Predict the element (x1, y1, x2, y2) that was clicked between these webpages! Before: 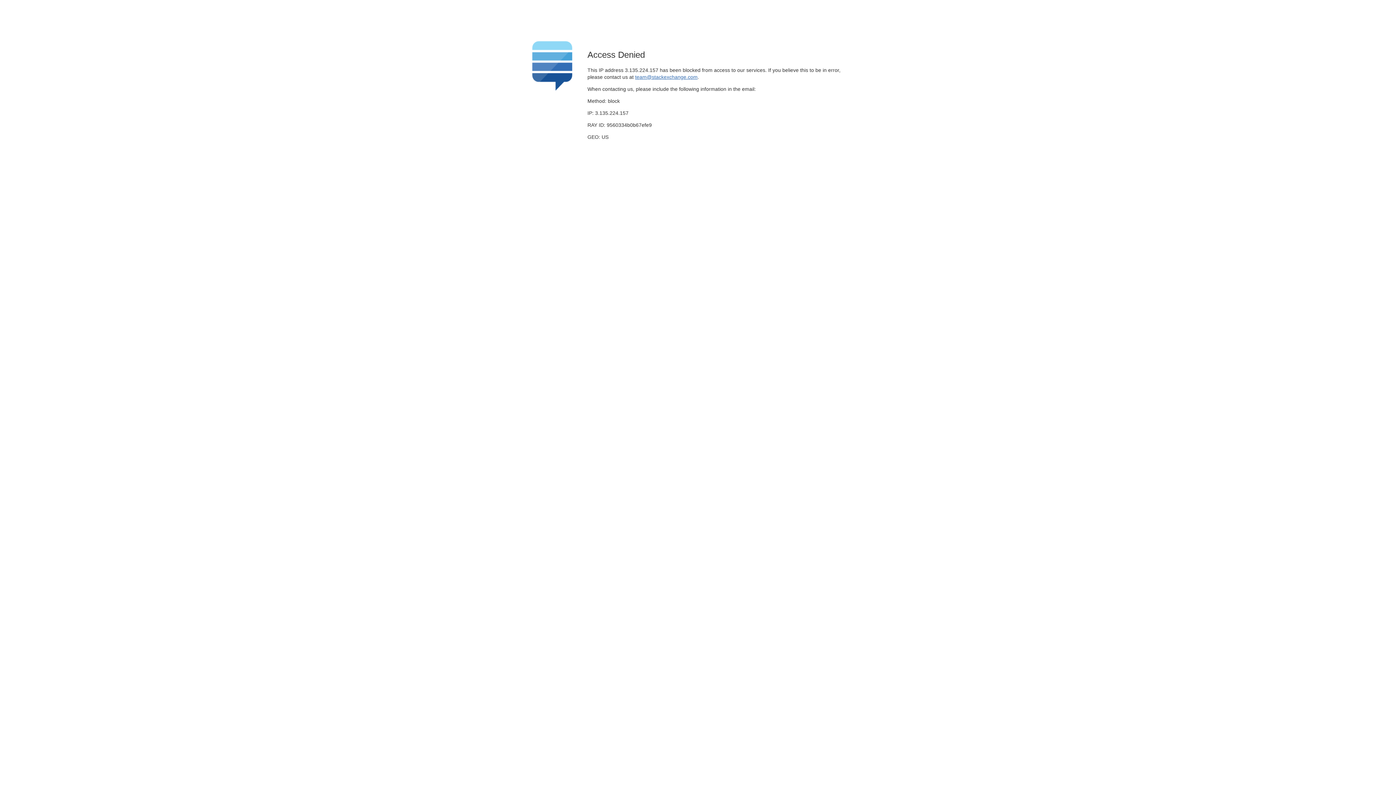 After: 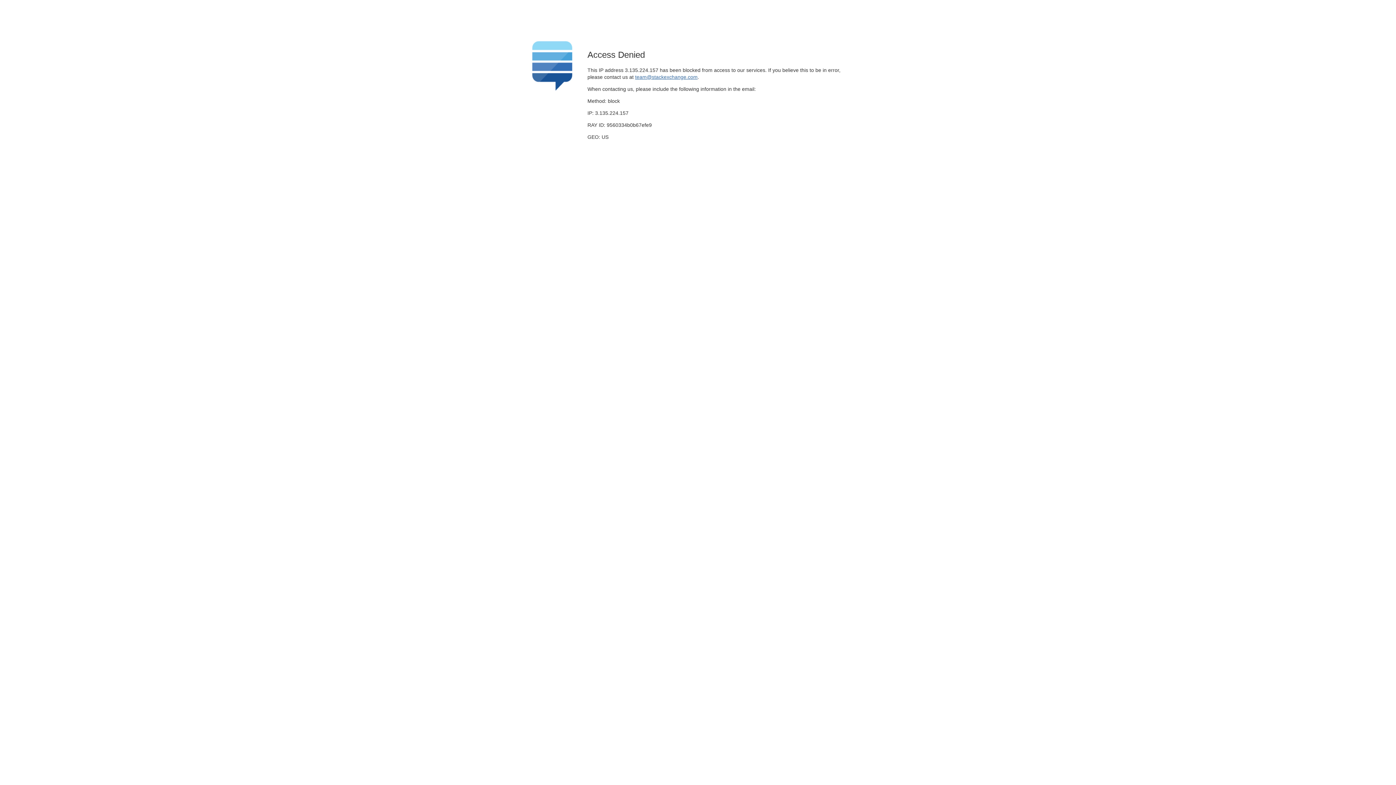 Action: bbox: (635, 74, 697, 79) label: team@stackexchange.com